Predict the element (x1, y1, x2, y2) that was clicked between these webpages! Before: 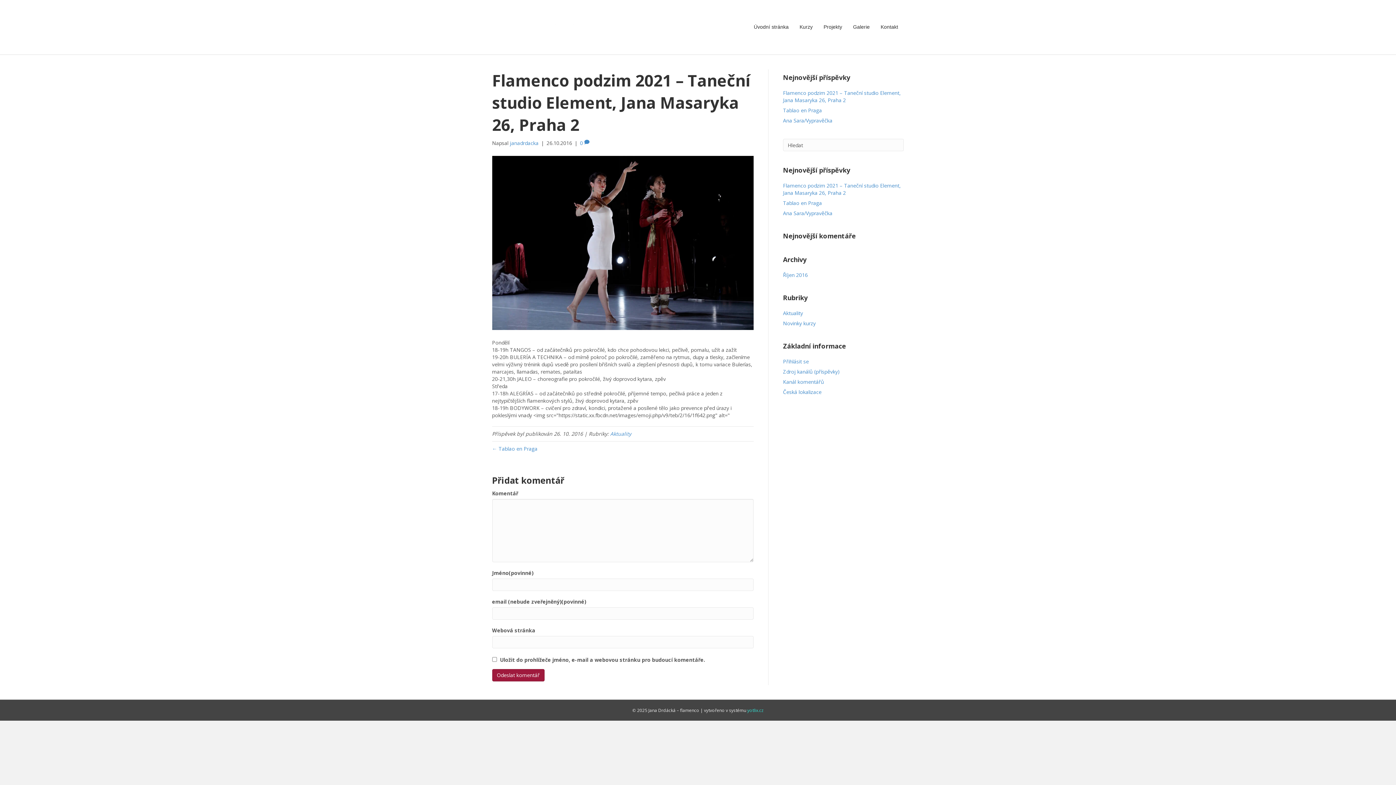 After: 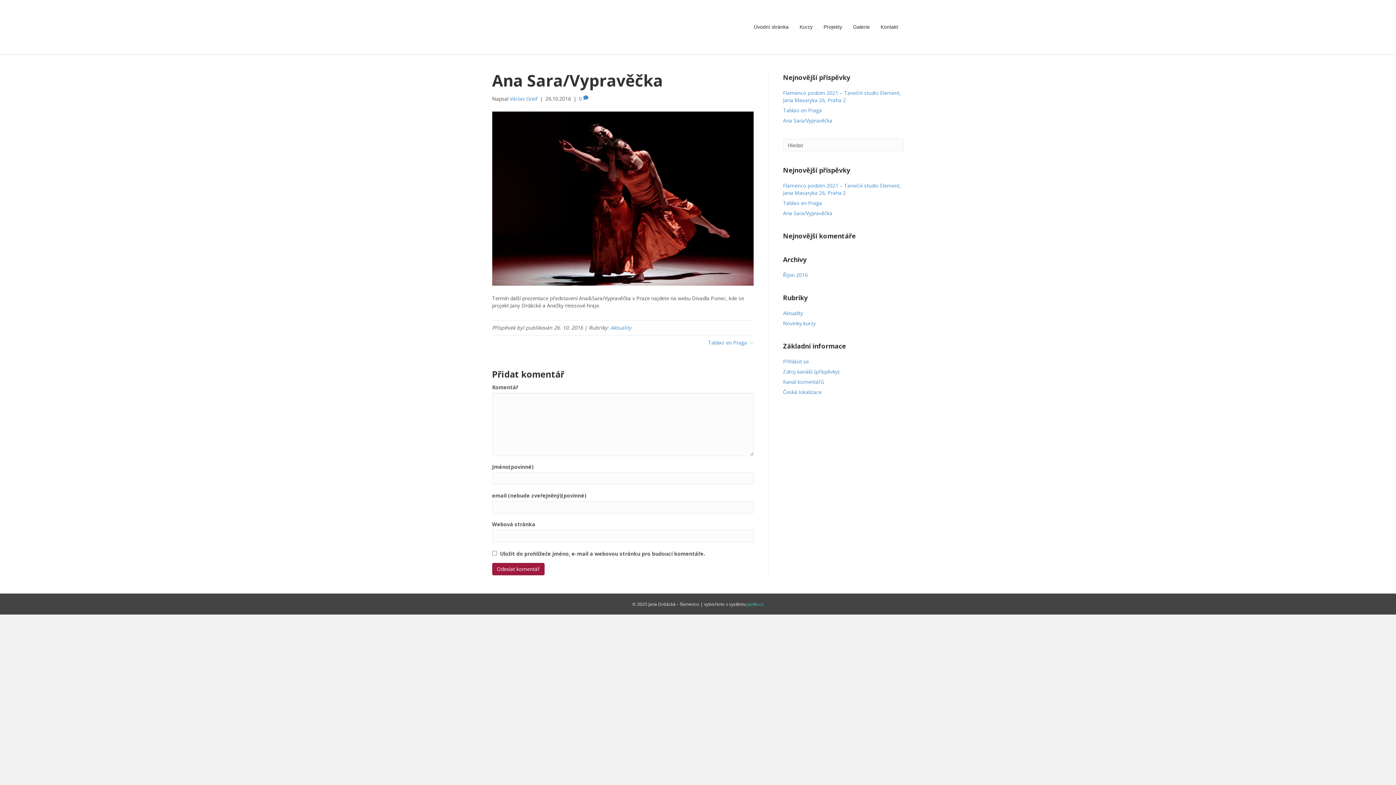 Action: label: Ana Sara/Vypravěčka bbox: (783, 209, 832, 216)